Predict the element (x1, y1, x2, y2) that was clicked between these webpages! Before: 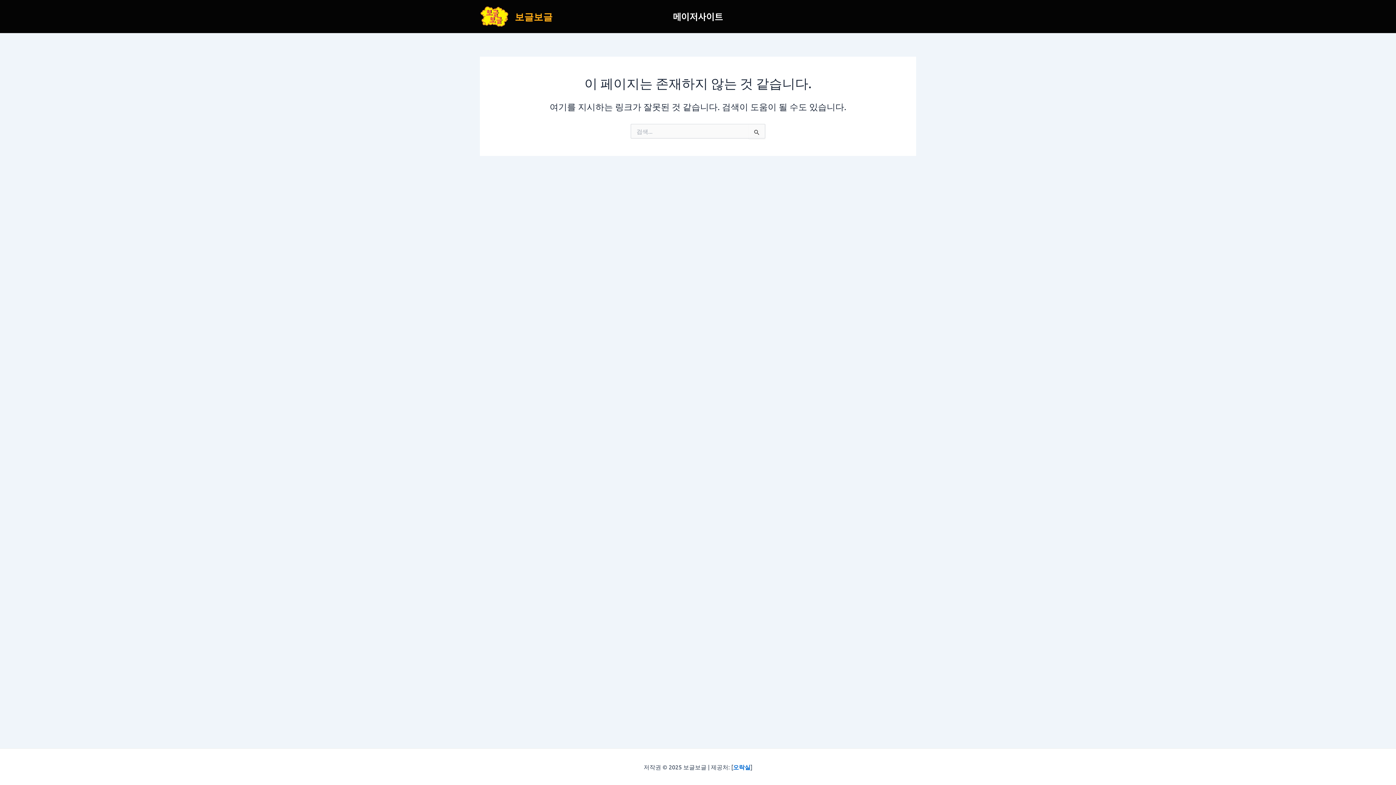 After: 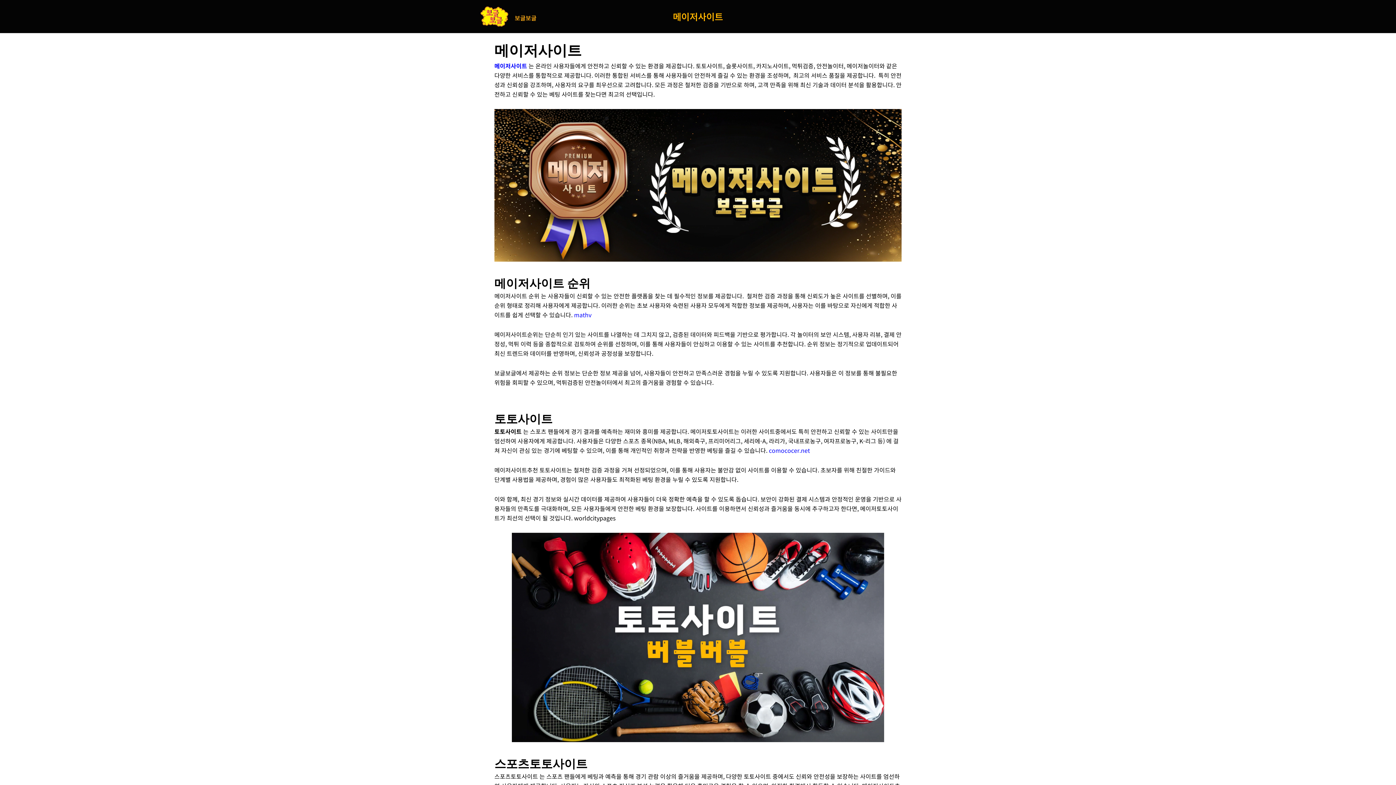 Action: label: 메이저사이트 bbox: (664, 1, 732, 31)